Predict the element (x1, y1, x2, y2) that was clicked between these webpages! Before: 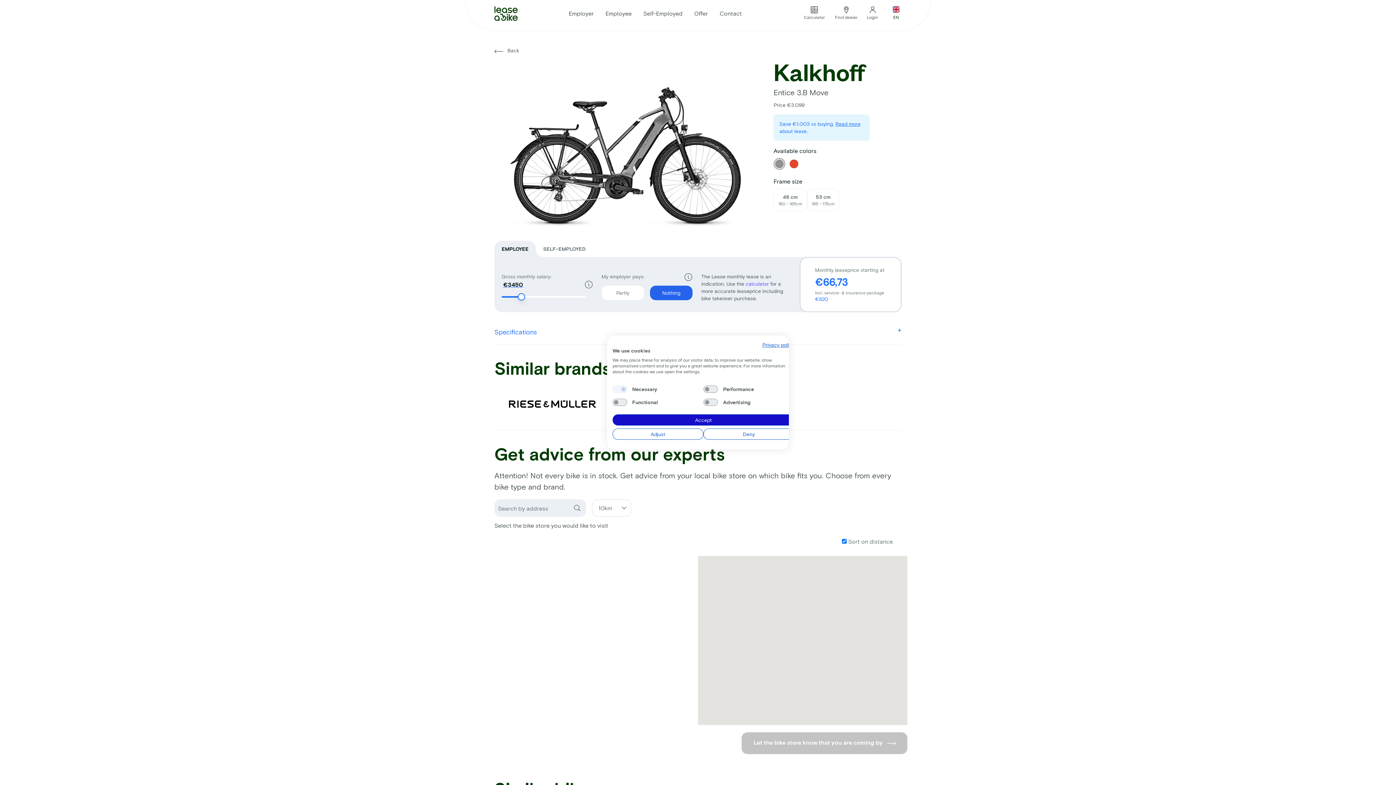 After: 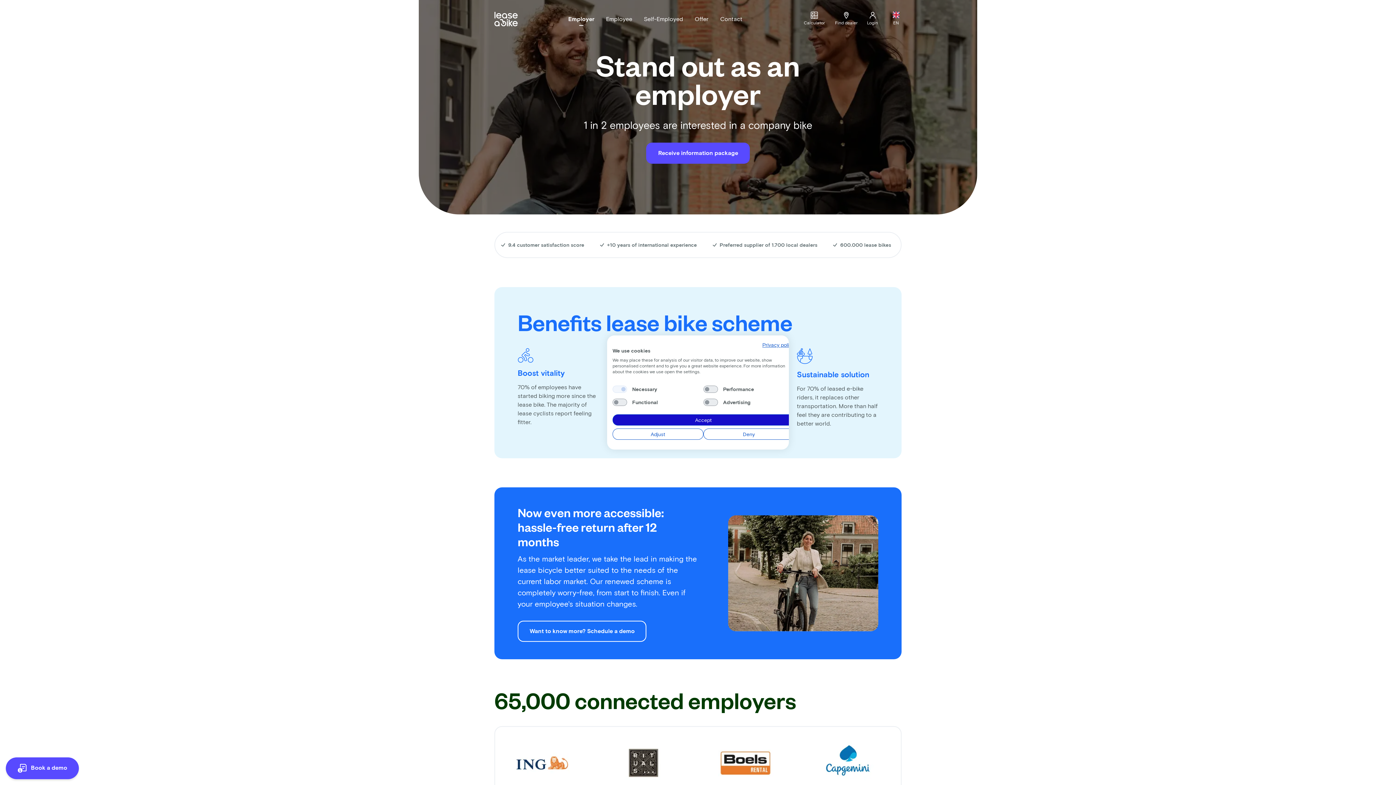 Action: bbox: (568, 9, 594, 17) label: Employer